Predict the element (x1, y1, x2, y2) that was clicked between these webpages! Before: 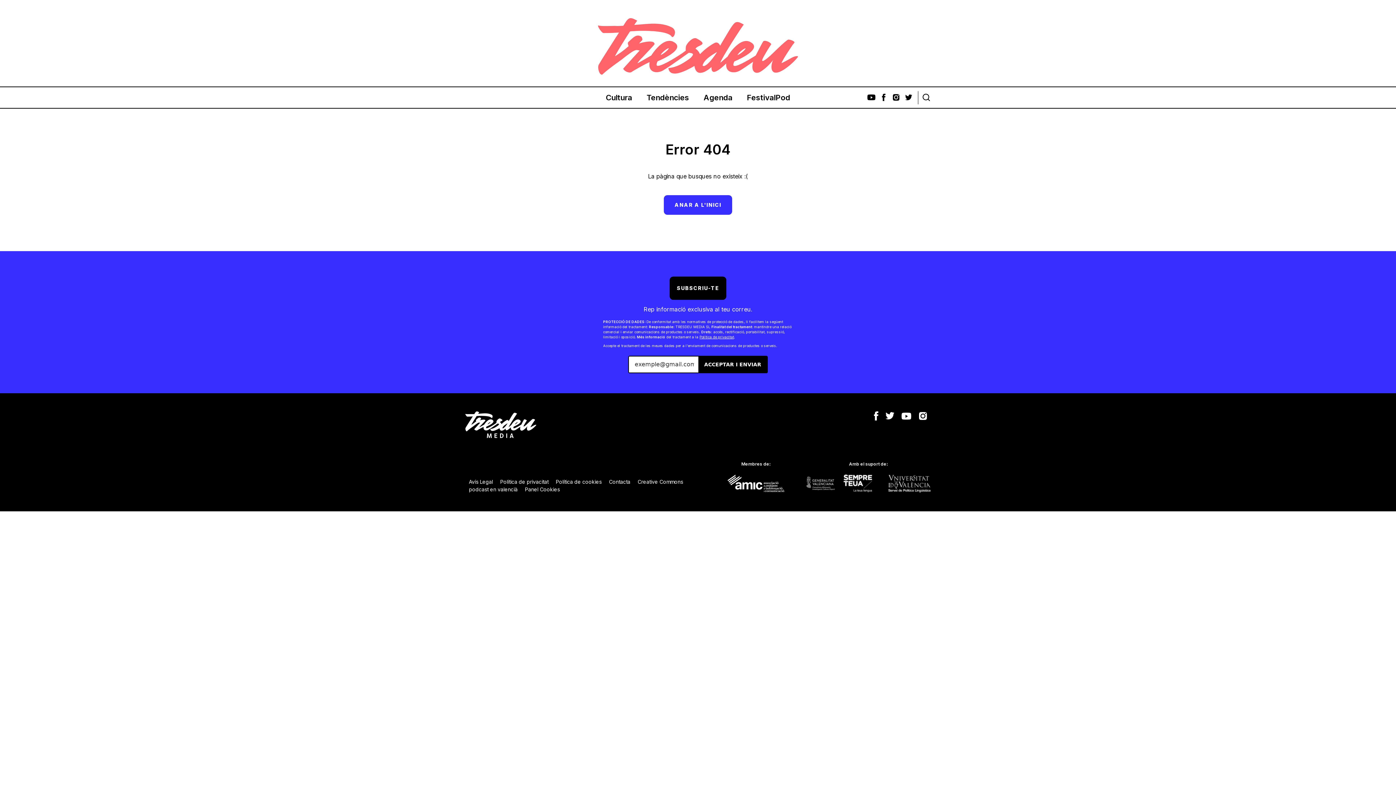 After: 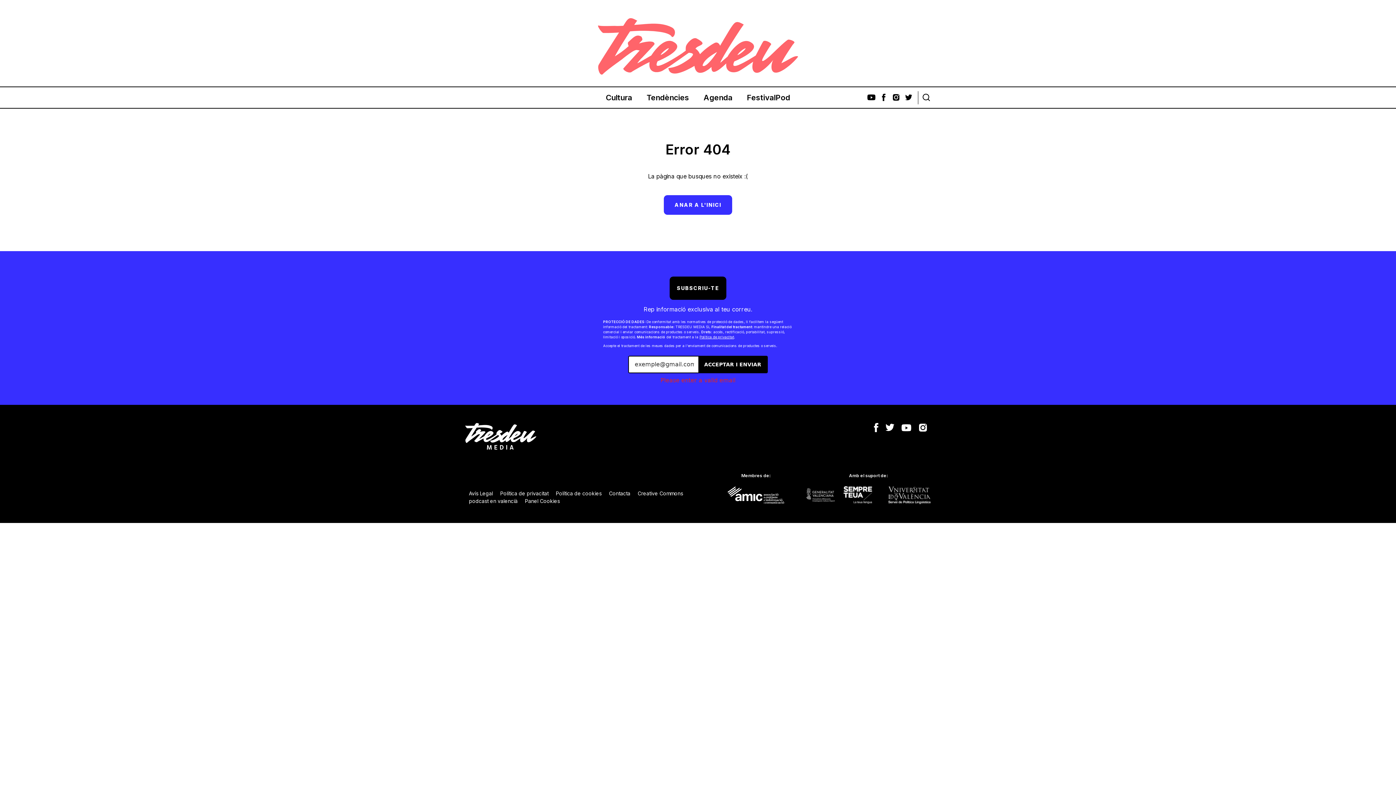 Action: bbox: (698, 356, 767, 372) label: ACCEPTAR I ENVIAR